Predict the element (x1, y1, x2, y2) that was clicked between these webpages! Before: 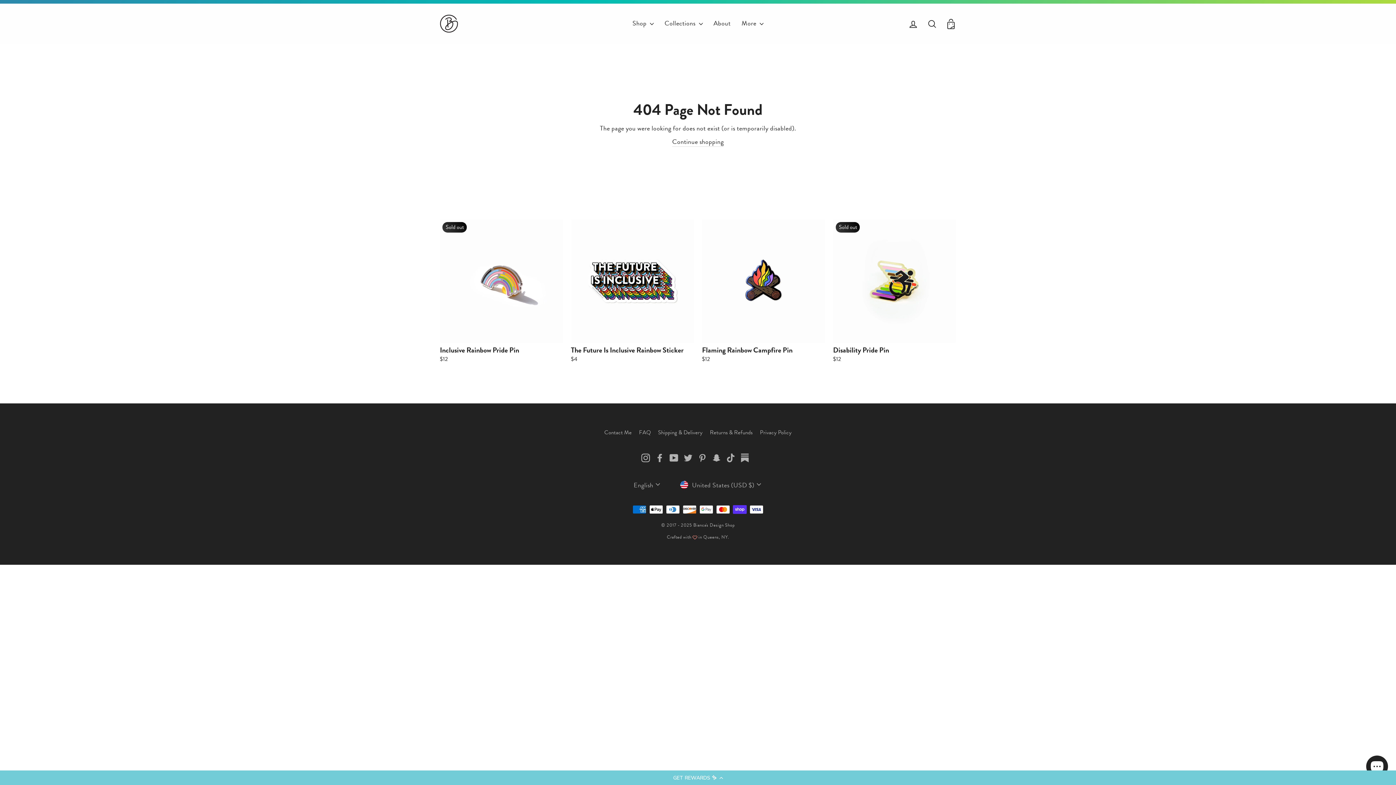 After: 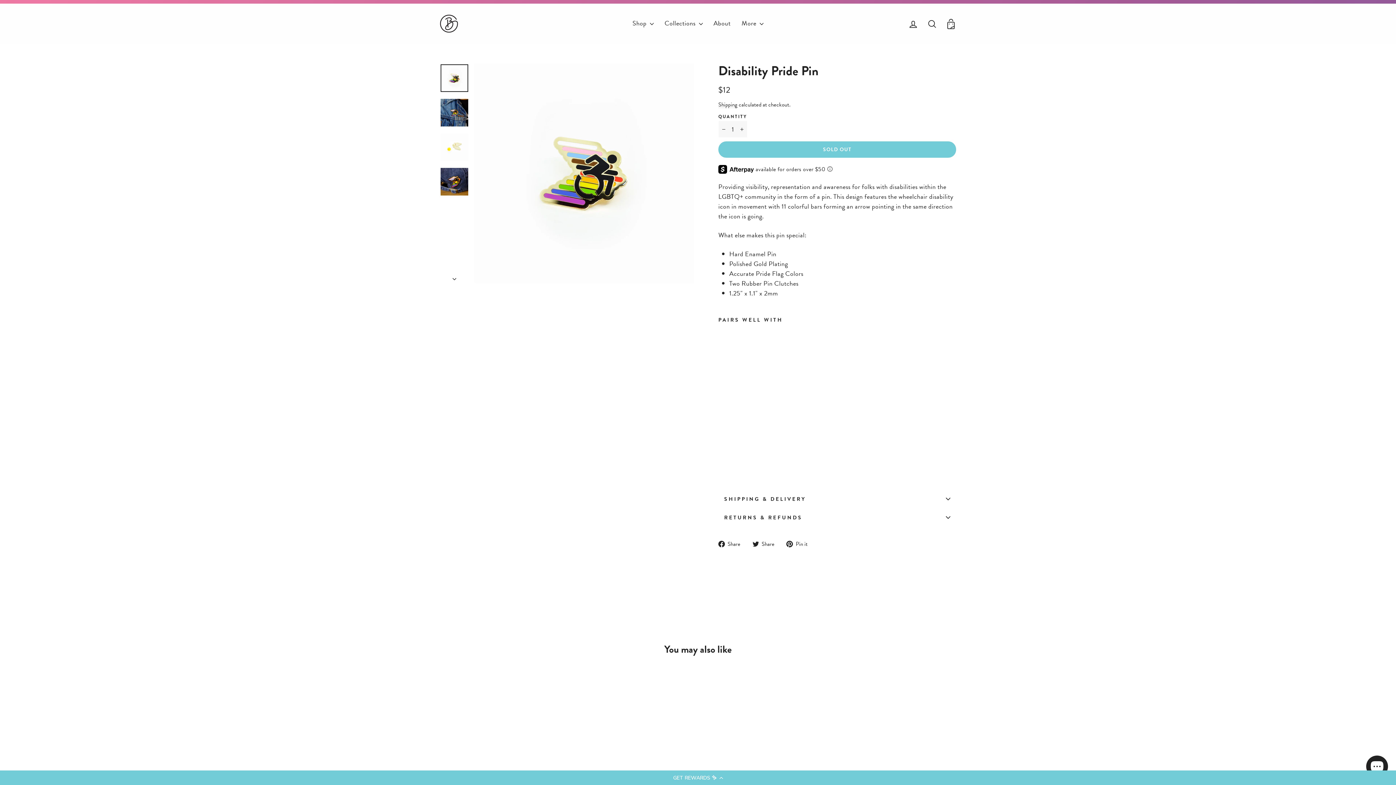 Action: label: Disability Pride Pin
$12 bbox: (833, 342, 956, 365)